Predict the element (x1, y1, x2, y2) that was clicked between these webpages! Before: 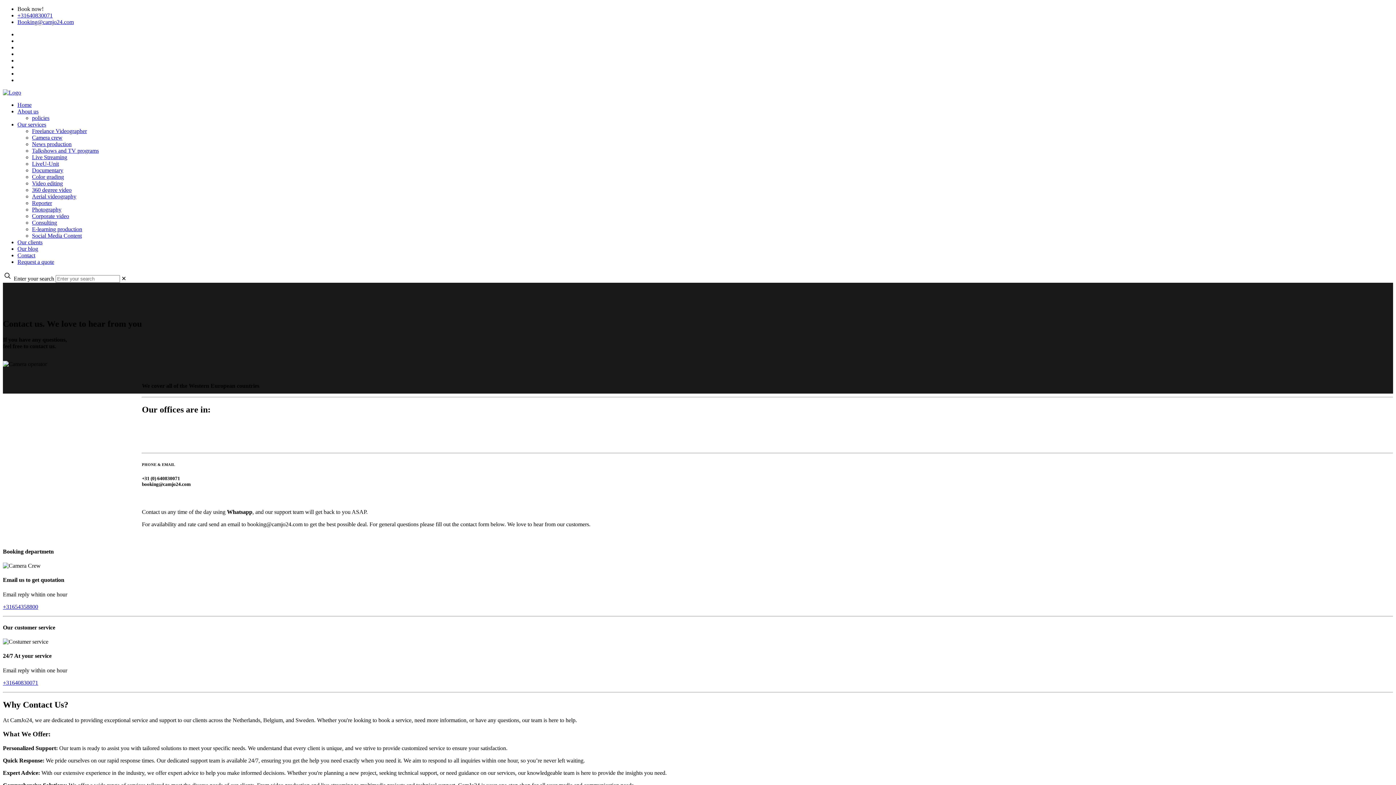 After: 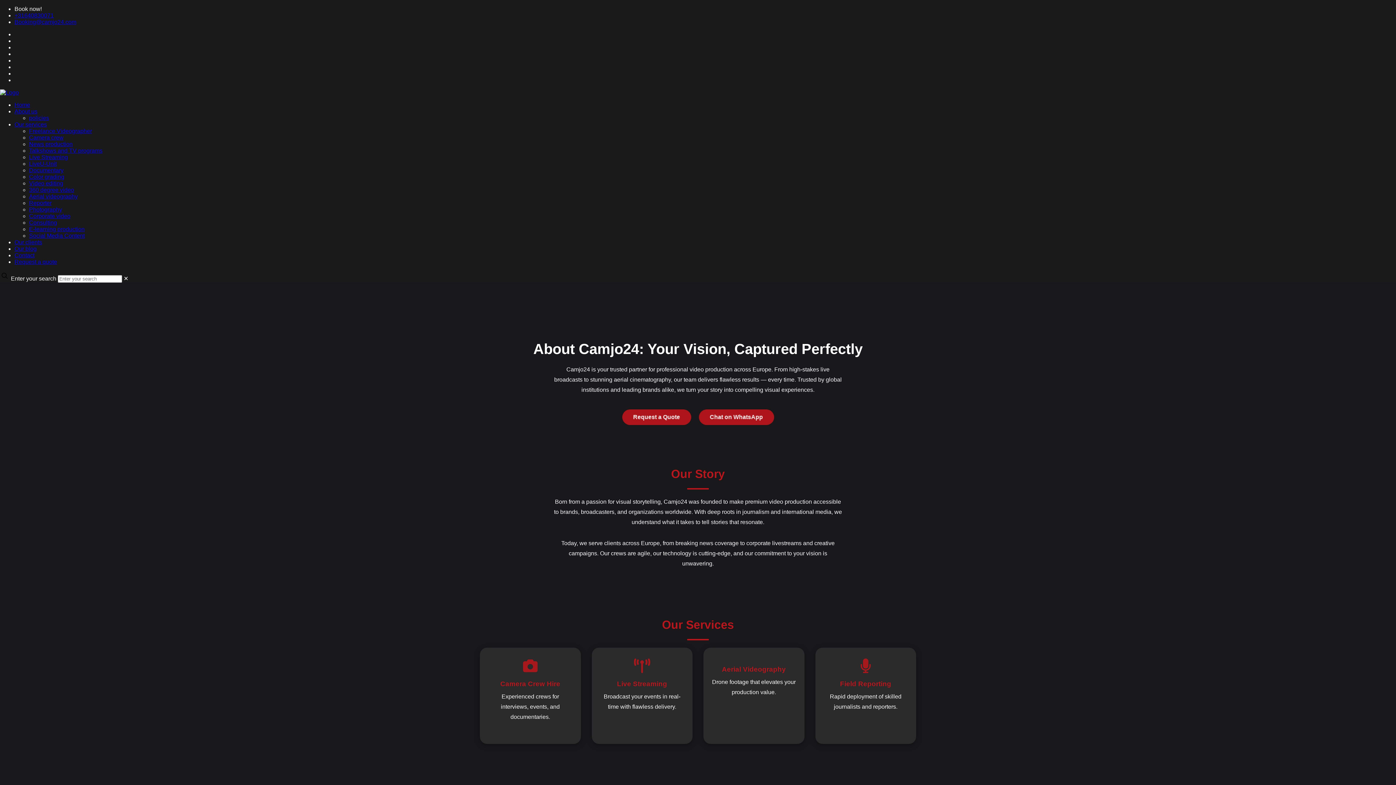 Action: bbox: (17, 108, 38, 114) label: About us